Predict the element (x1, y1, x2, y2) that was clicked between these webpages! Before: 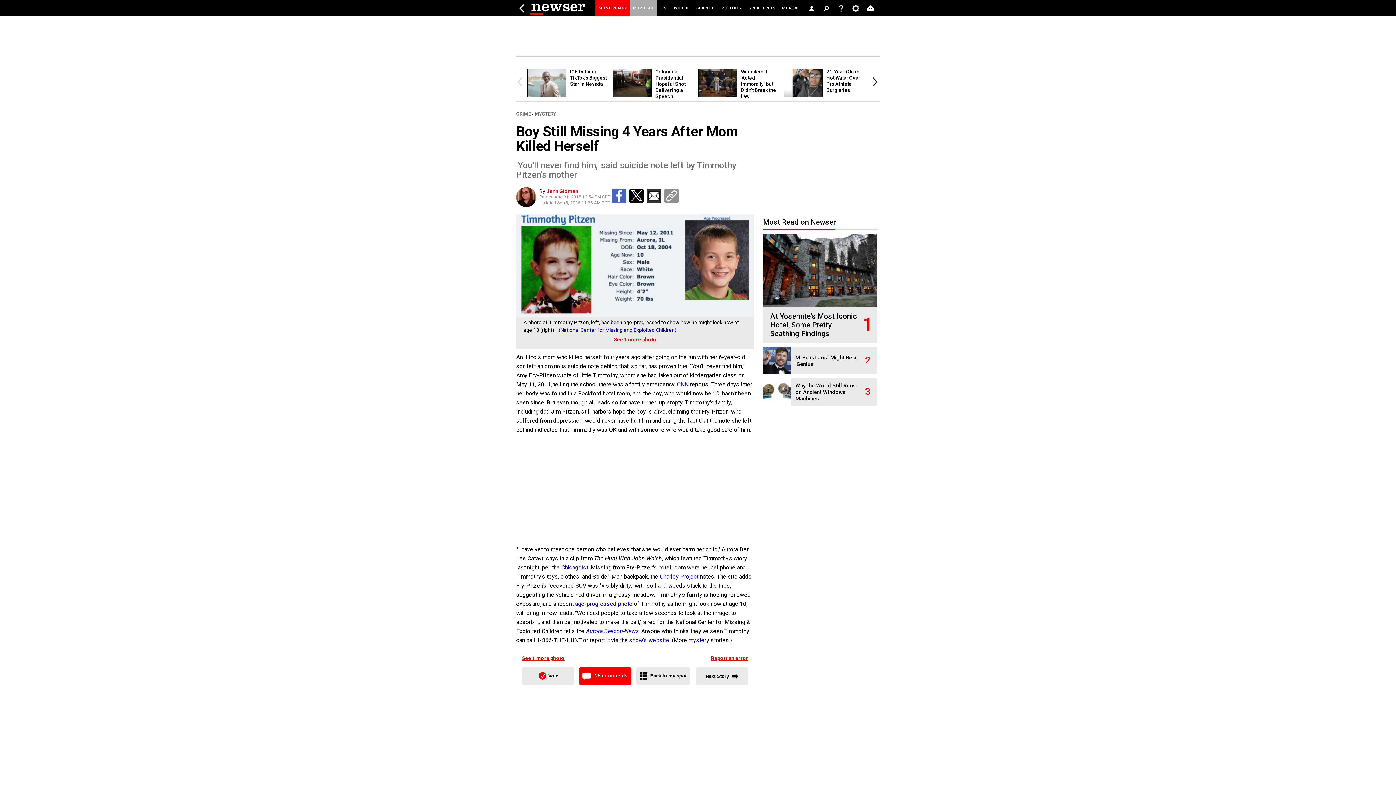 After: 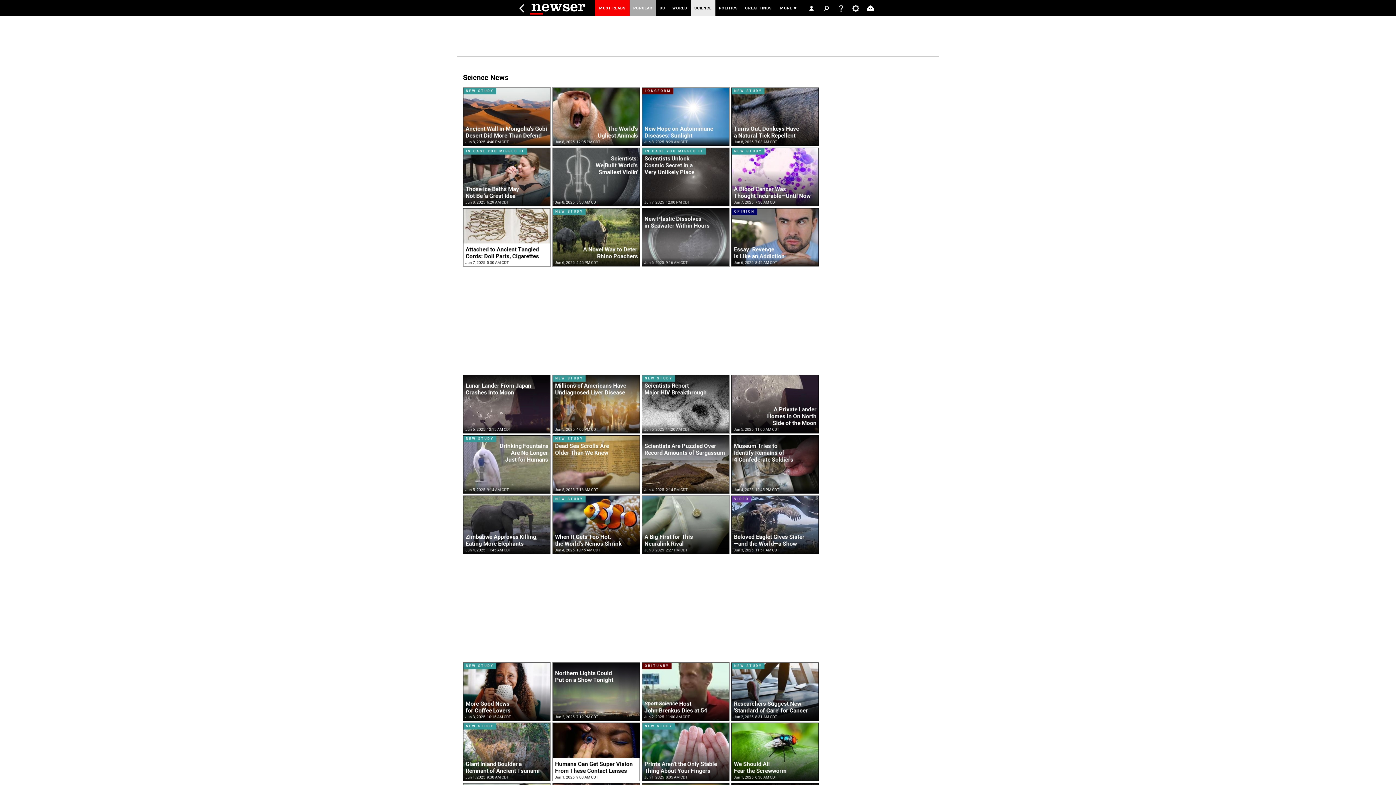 Action: bbox: (692, 0, 718, 16) label: SCIENCE